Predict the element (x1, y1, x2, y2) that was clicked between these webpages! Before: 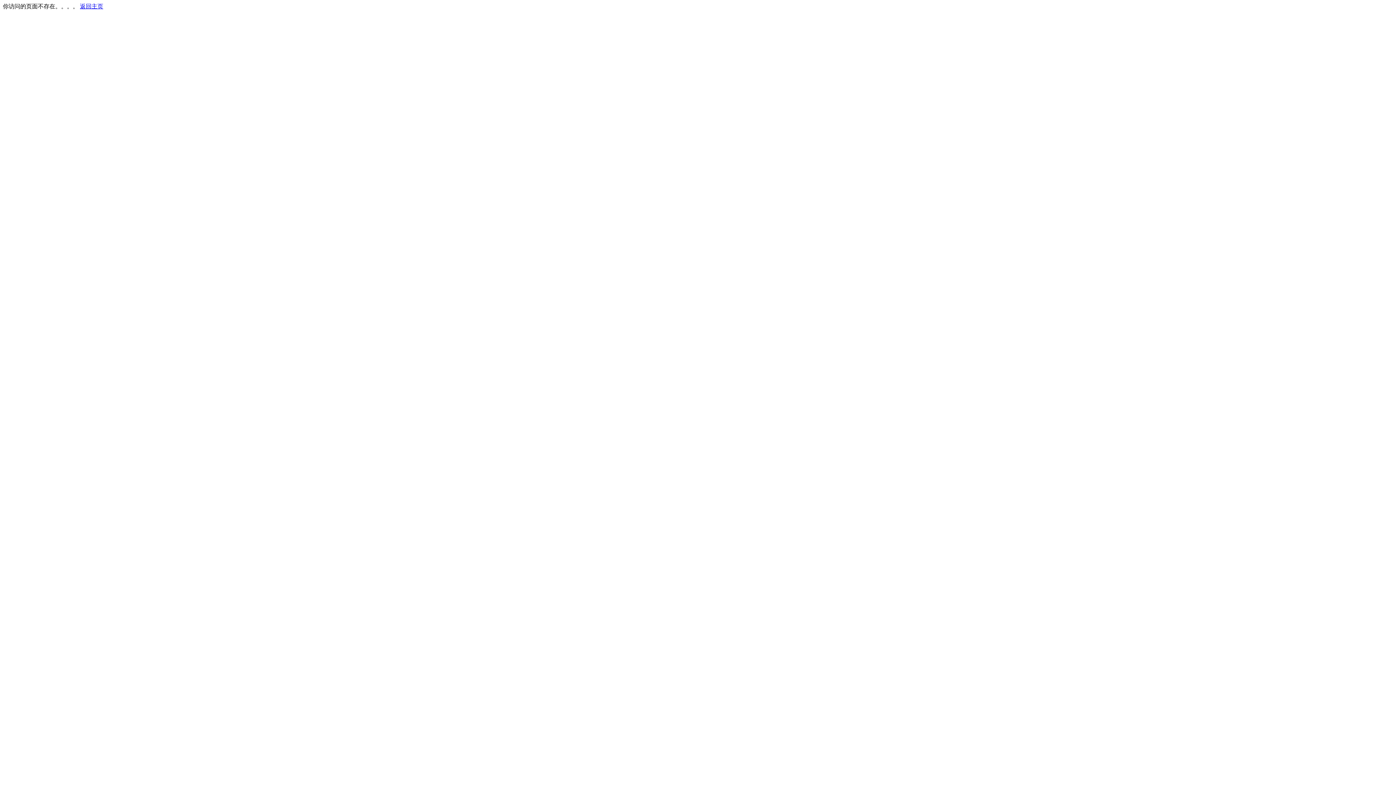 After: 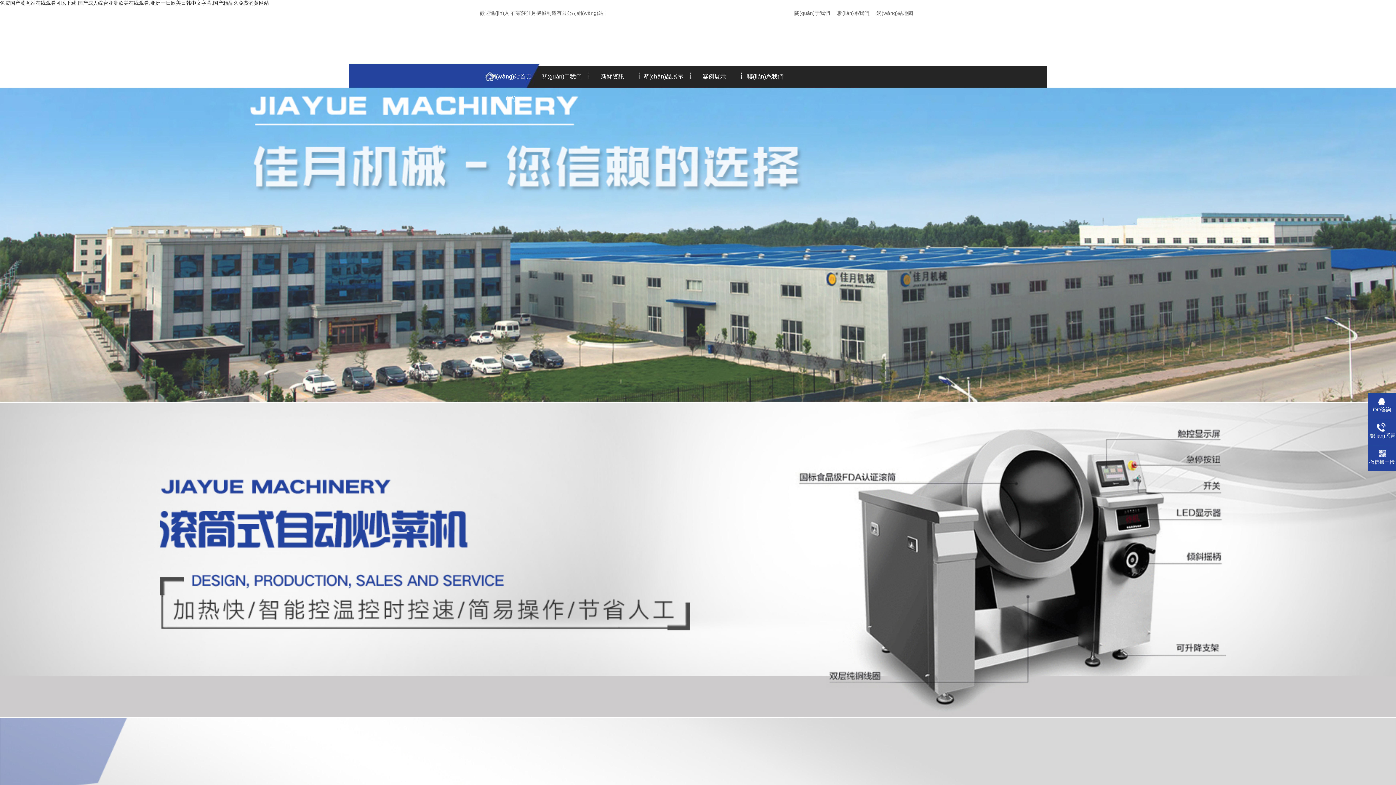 Action: bbox: (80, 3, 103, 9) label: 返回主页